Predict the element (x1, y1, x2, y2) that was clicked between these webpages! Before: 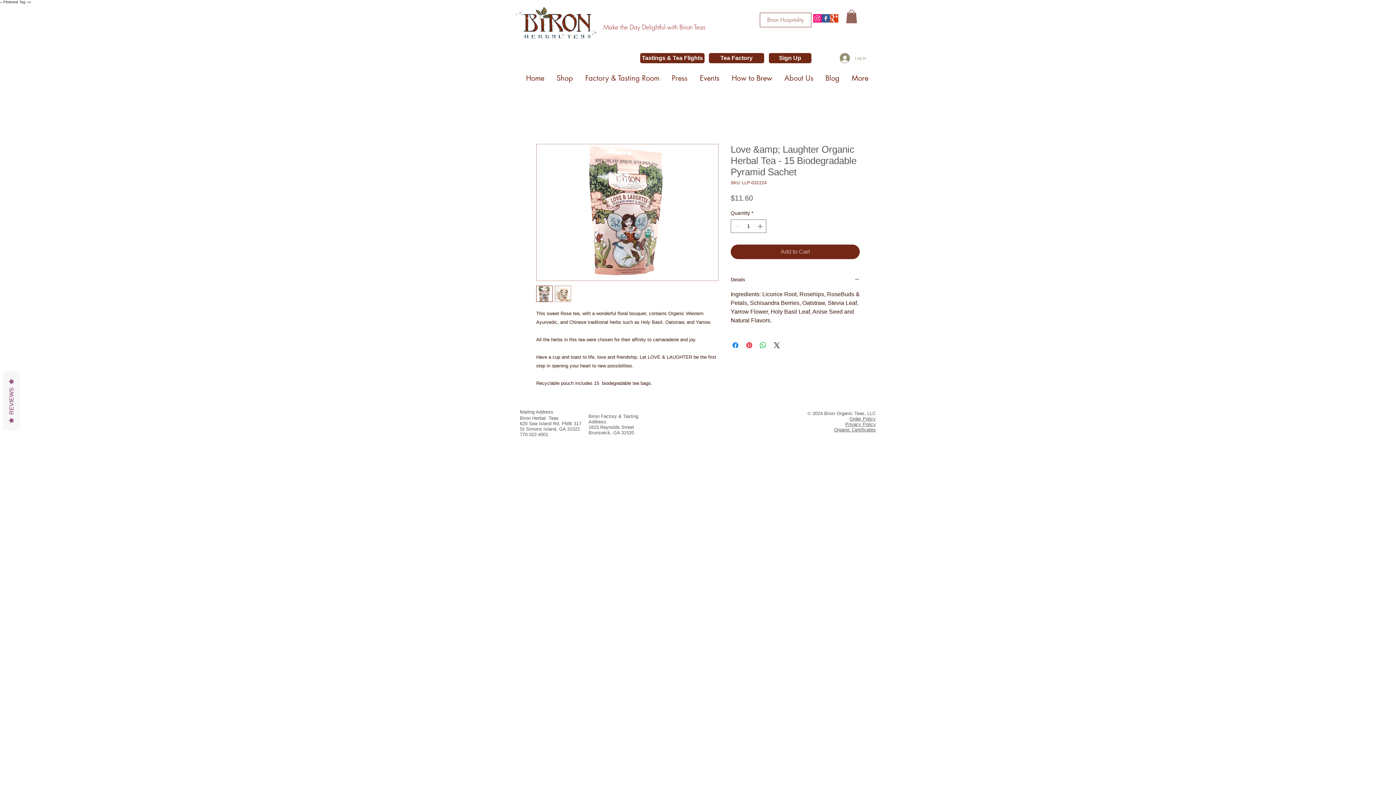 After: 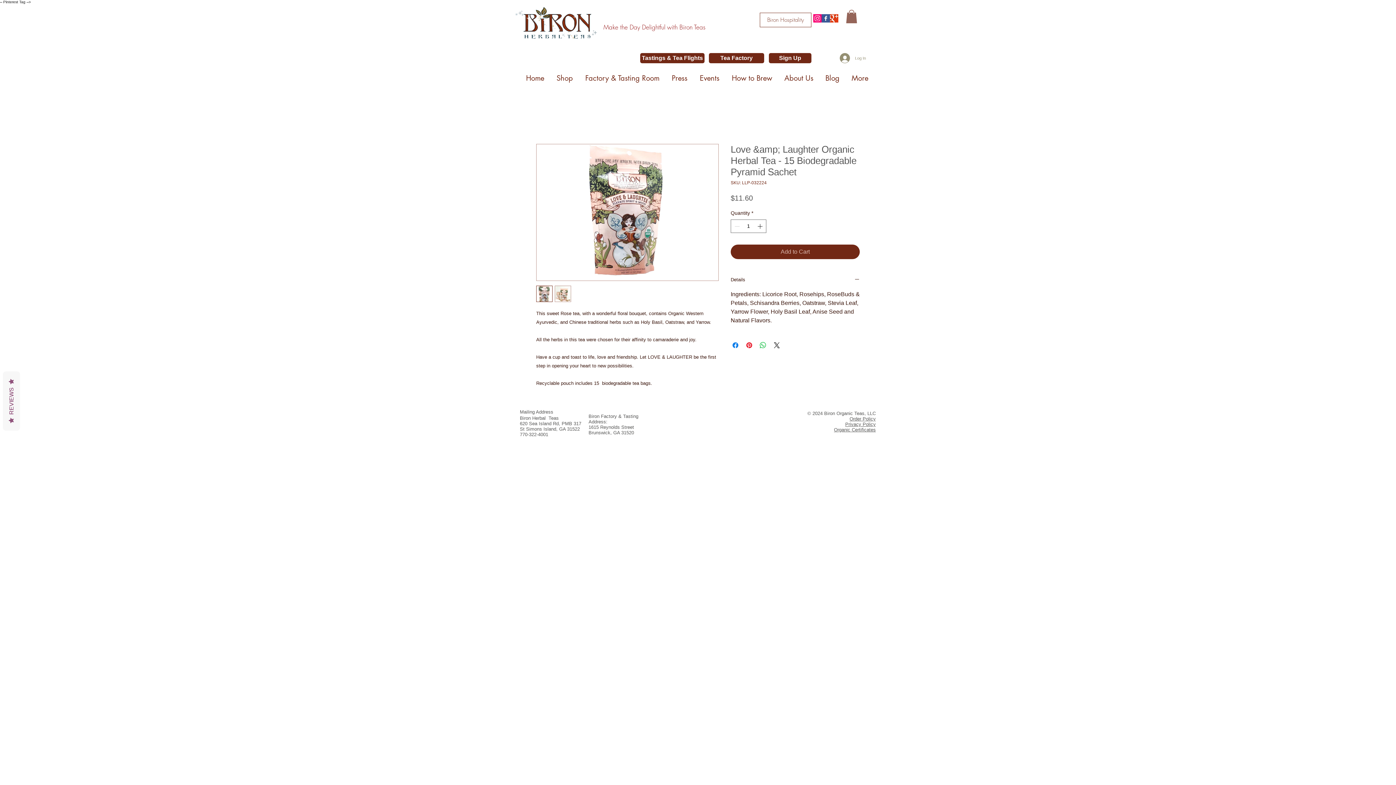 Action: bbox: (821, 14, 830, 22) label: Facebook Basic Square